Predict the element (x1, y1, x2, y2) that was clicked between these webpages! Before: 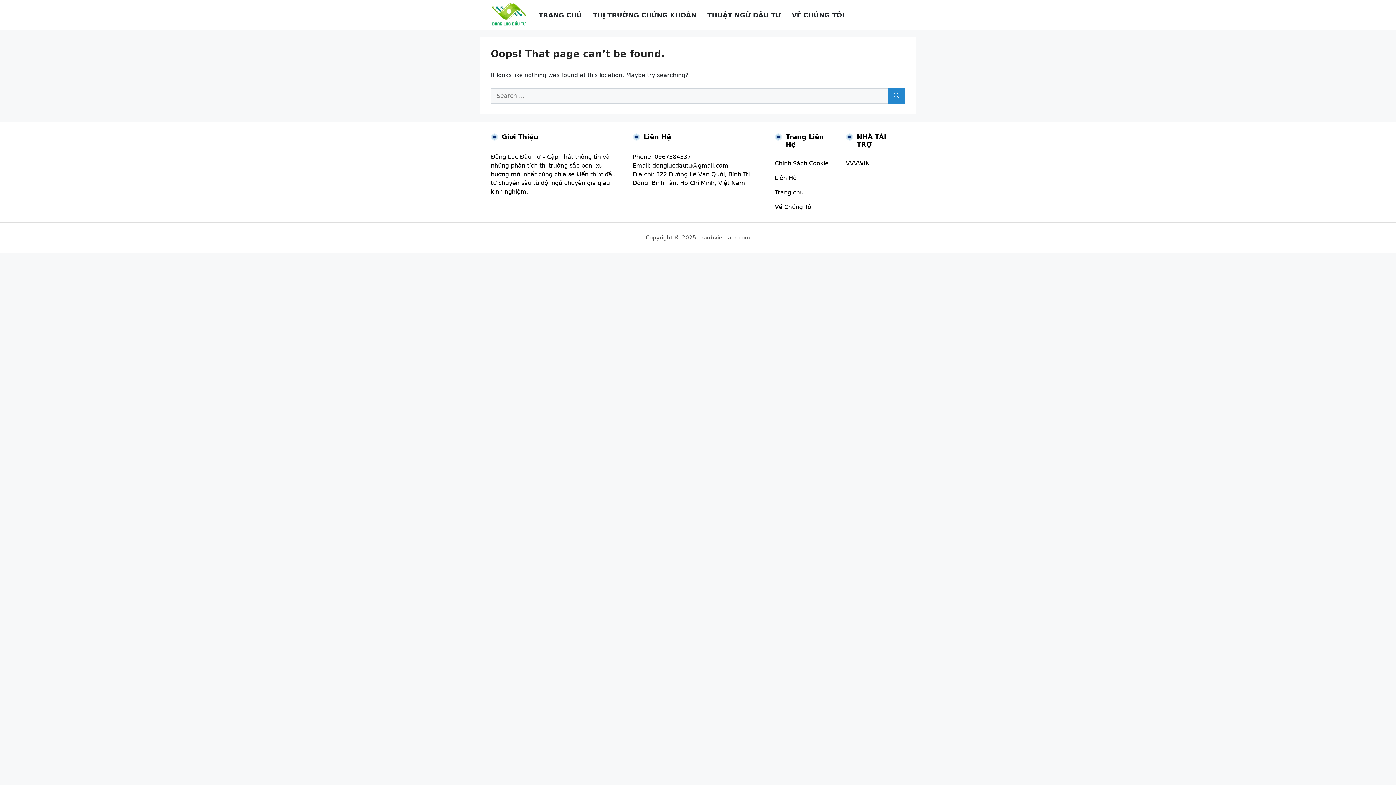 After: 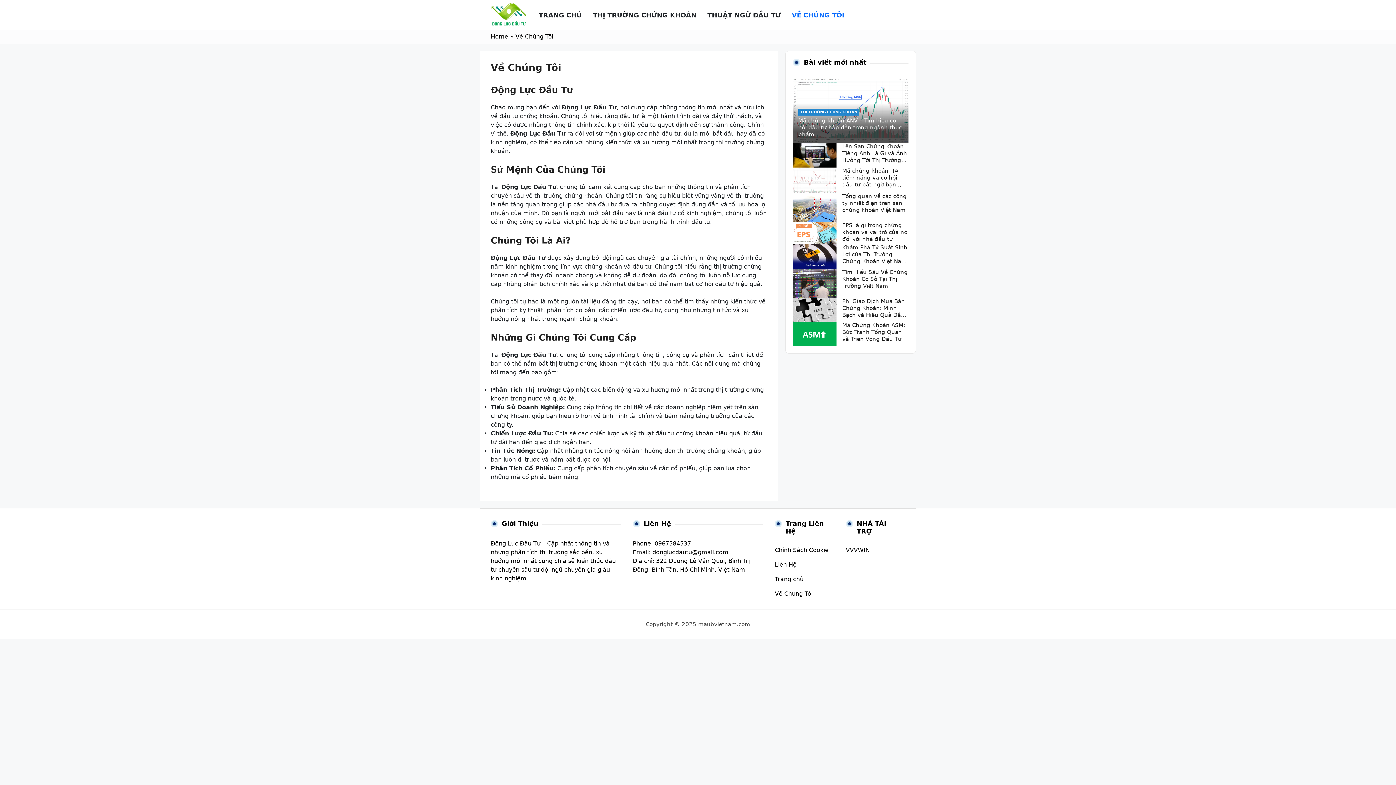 Action: label: VỀ CHÚNG TÔI bbox: (792, 6, 844, 23)